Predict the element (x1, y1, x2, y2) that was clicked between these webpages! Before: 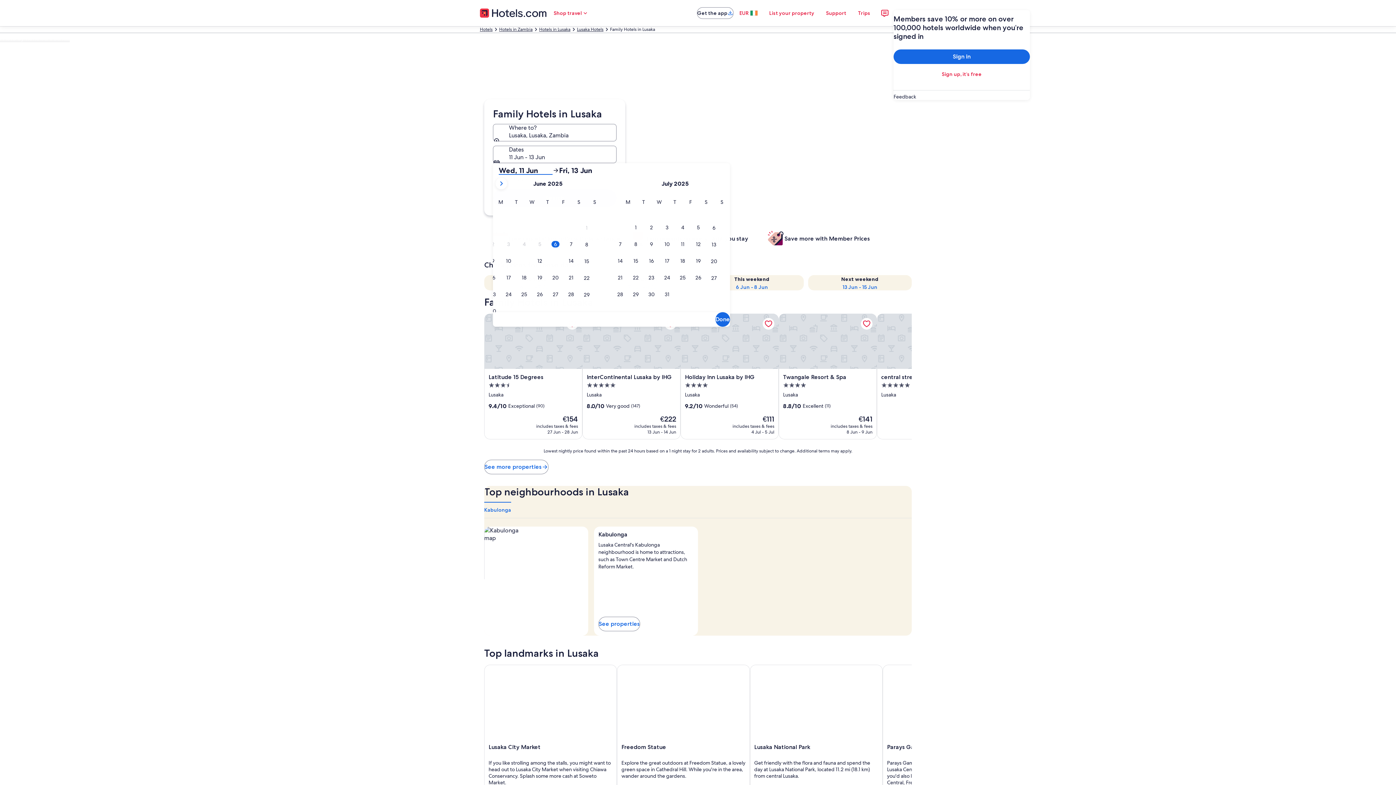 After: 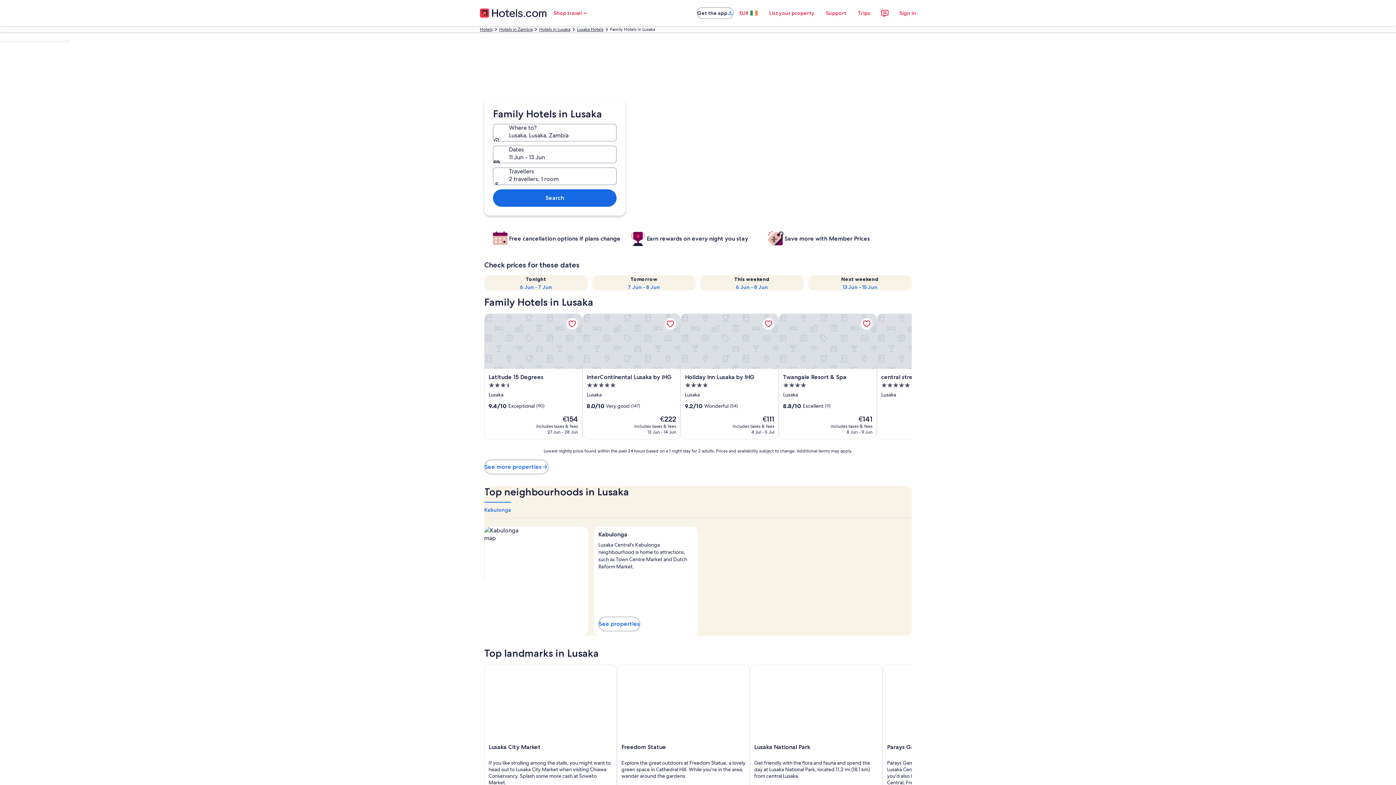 Action: bbox: (484, 502, 511, 518) label: Kabulonga